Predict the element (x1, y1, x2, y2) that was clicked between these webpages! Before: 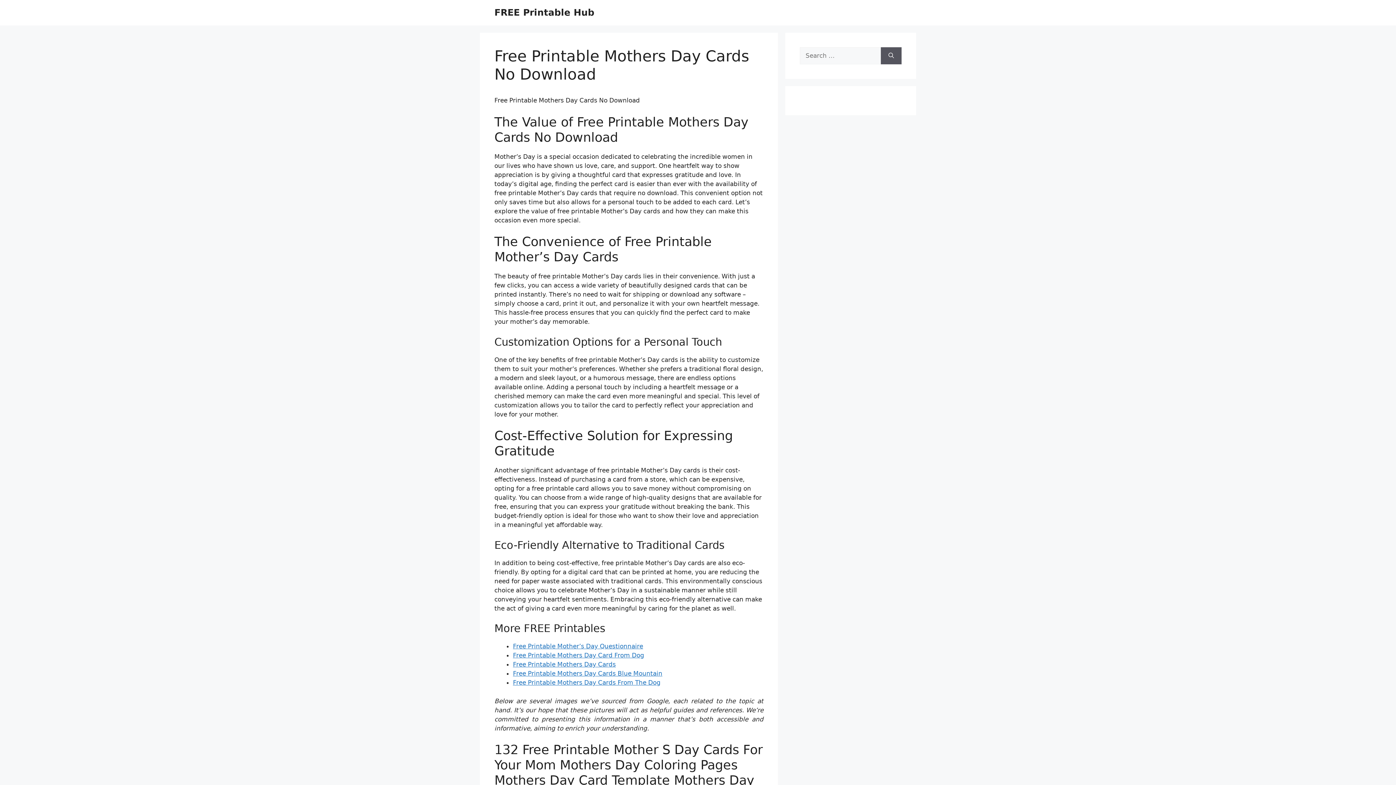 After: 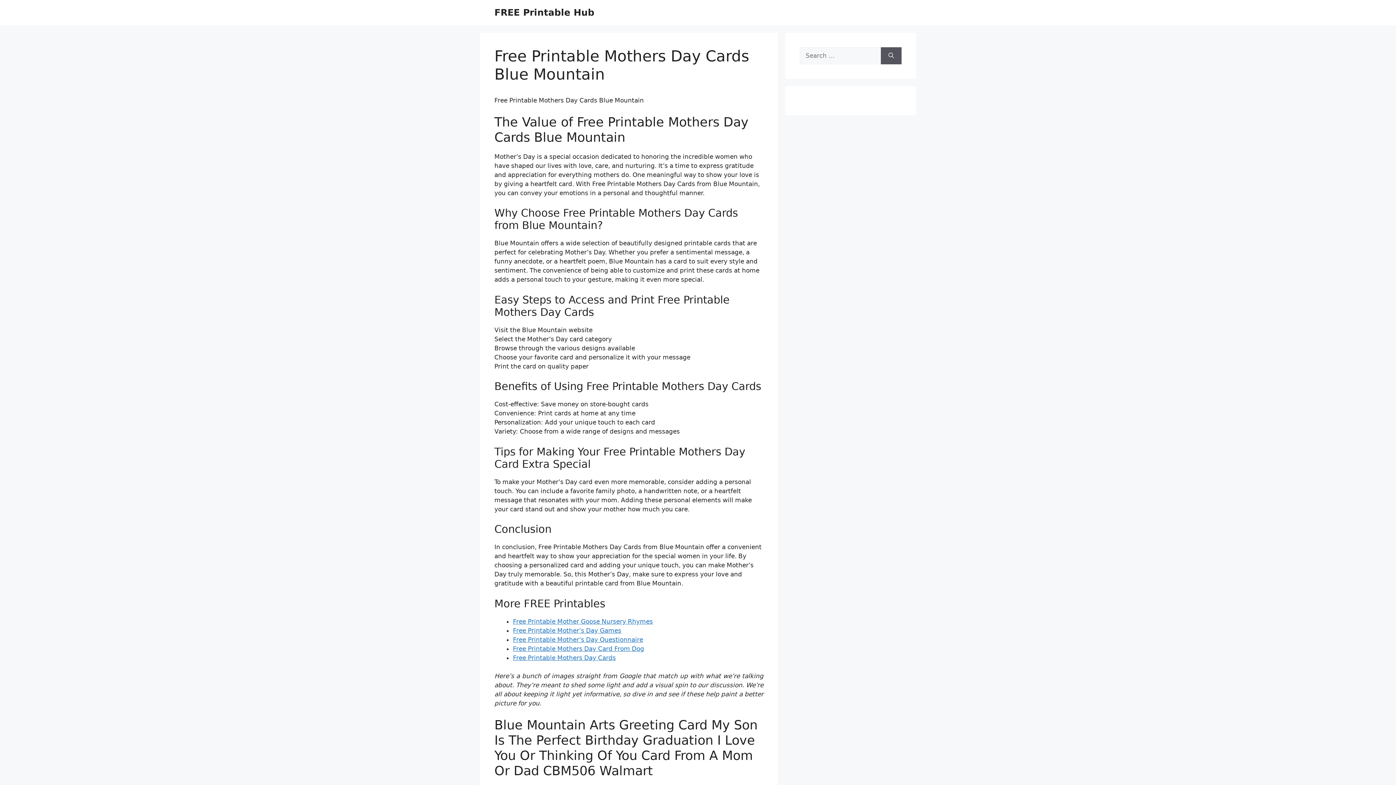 Action: label: Free Printable Mothers Day Cards Blue Mountain bbox: (513, 670, 662, 677)